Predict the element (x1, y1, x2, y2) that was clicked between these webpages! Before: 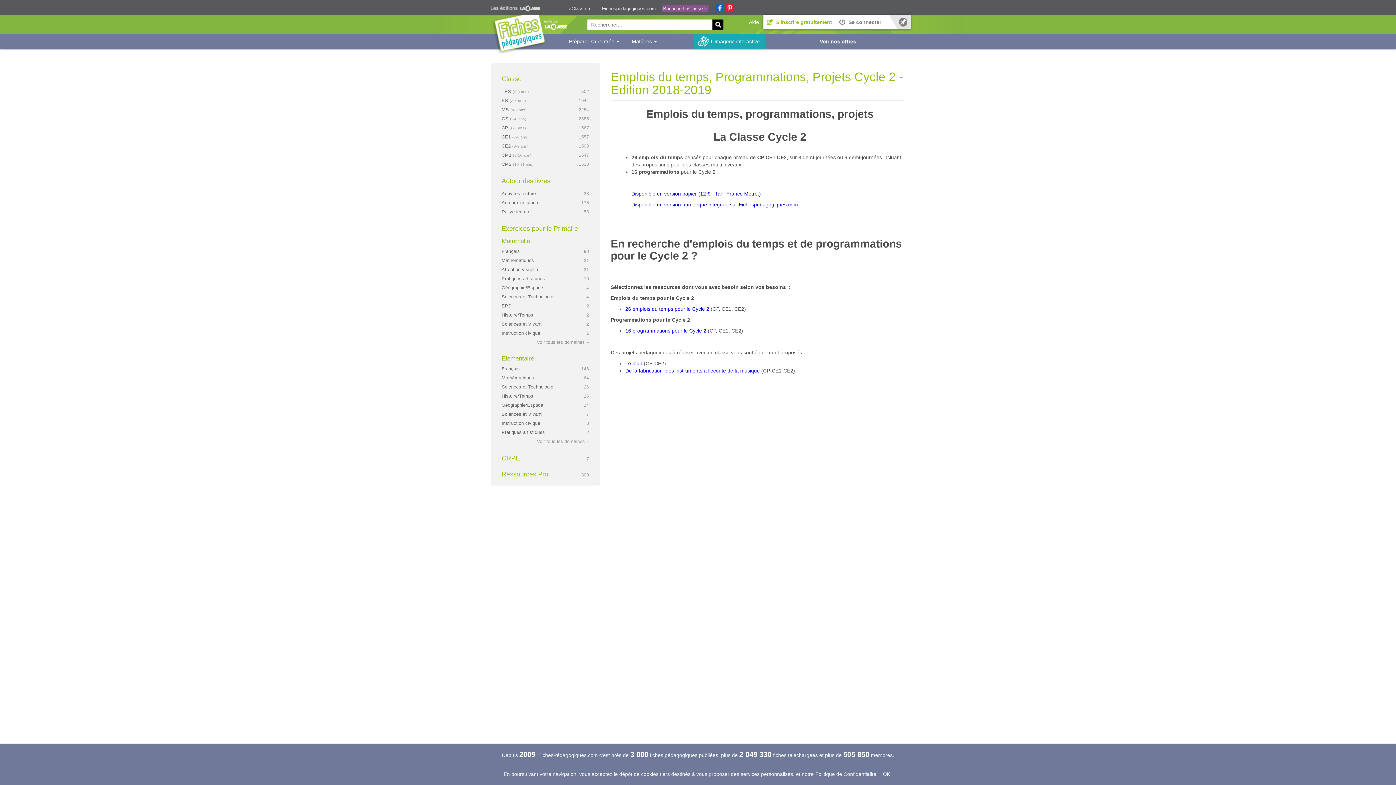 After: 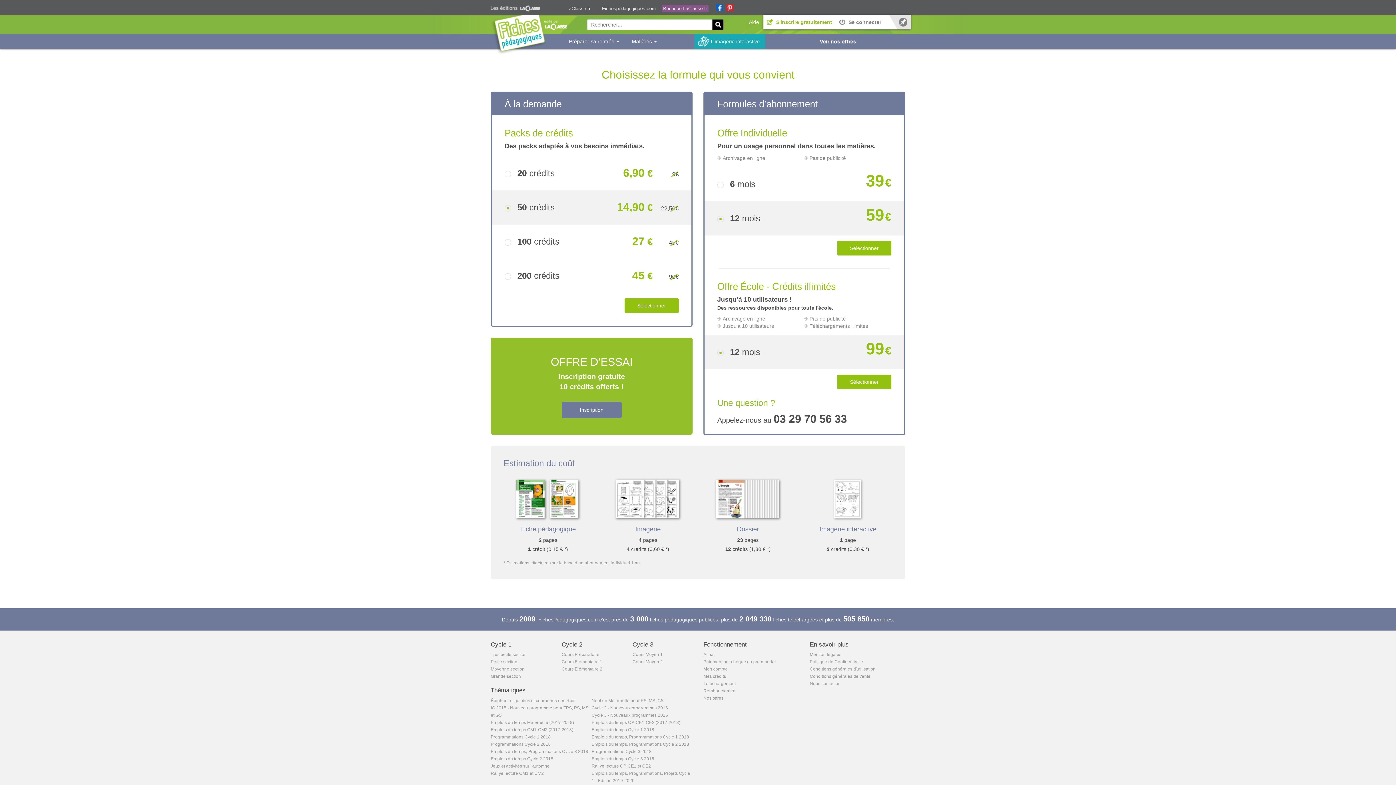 Action: label: Voir nos offres bbox: (807, 34, 869, 48)